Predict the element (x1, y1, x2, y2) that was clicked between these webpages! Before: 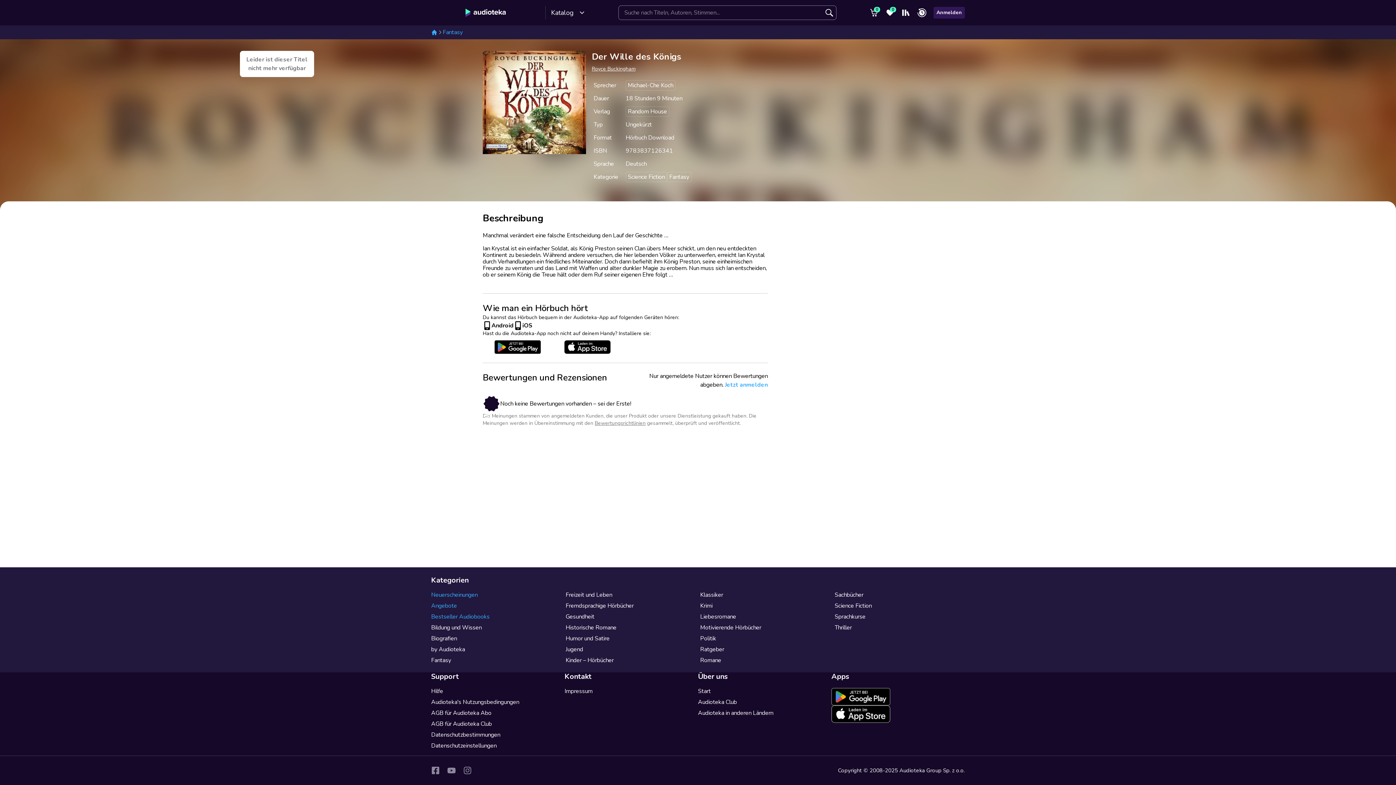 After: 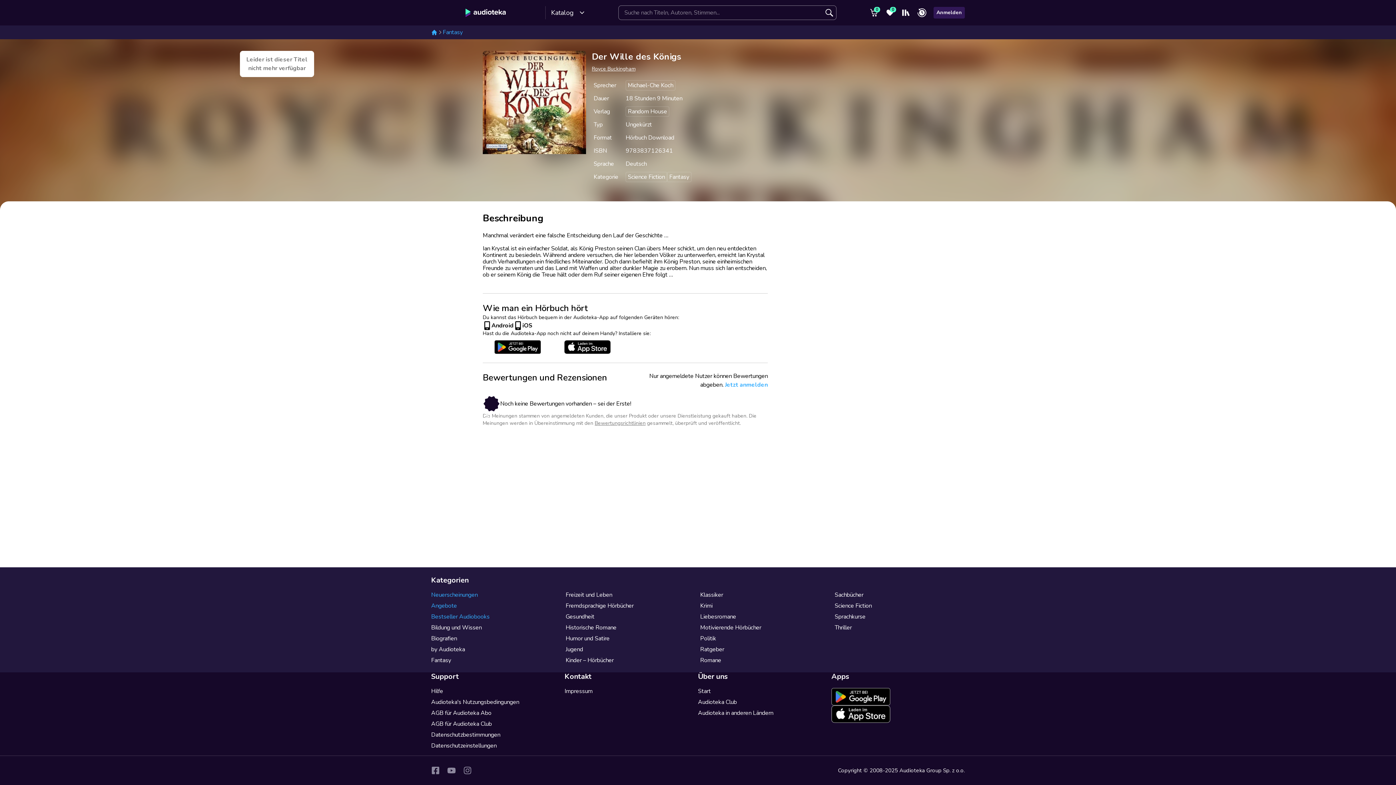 Action: label: Bewertungsrichtlinien bbox: (594, 420, 645, 426)